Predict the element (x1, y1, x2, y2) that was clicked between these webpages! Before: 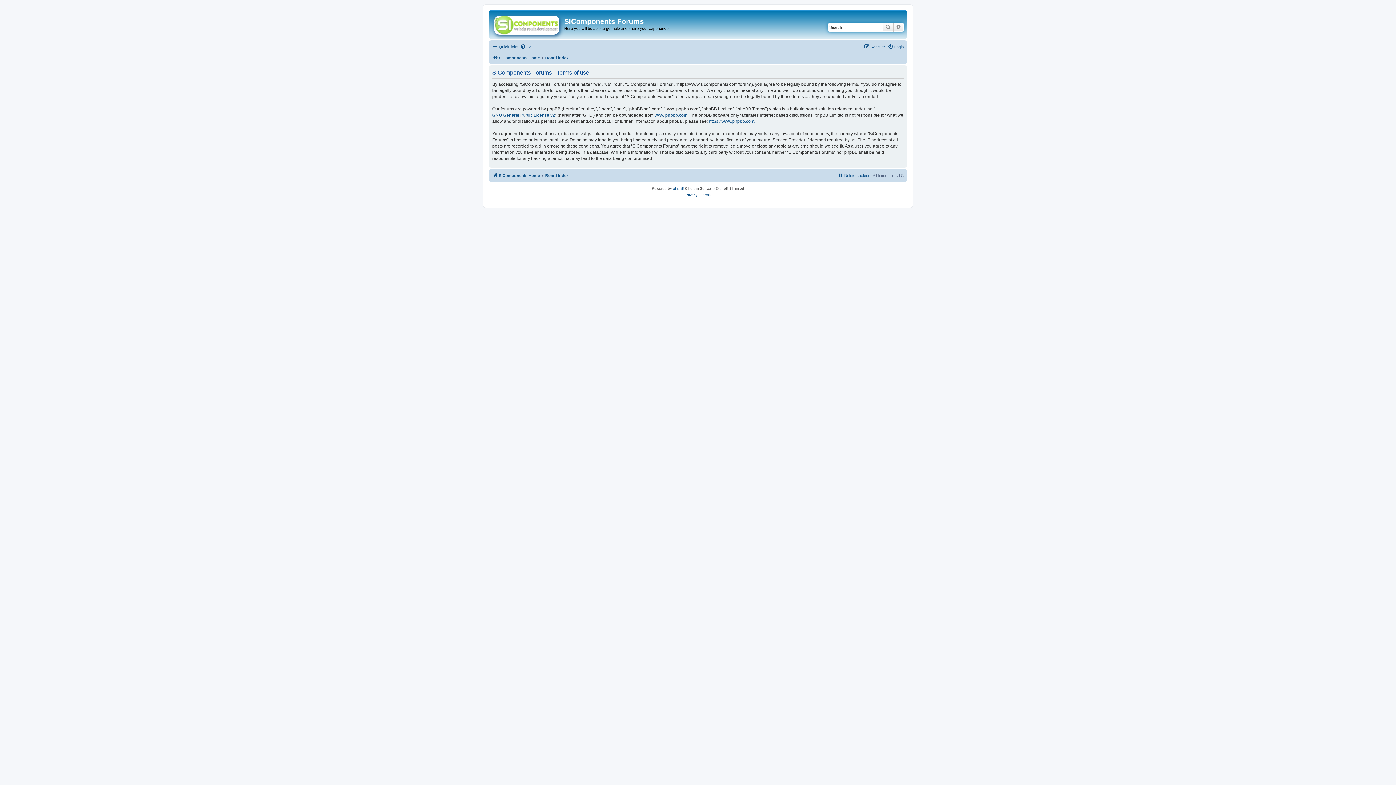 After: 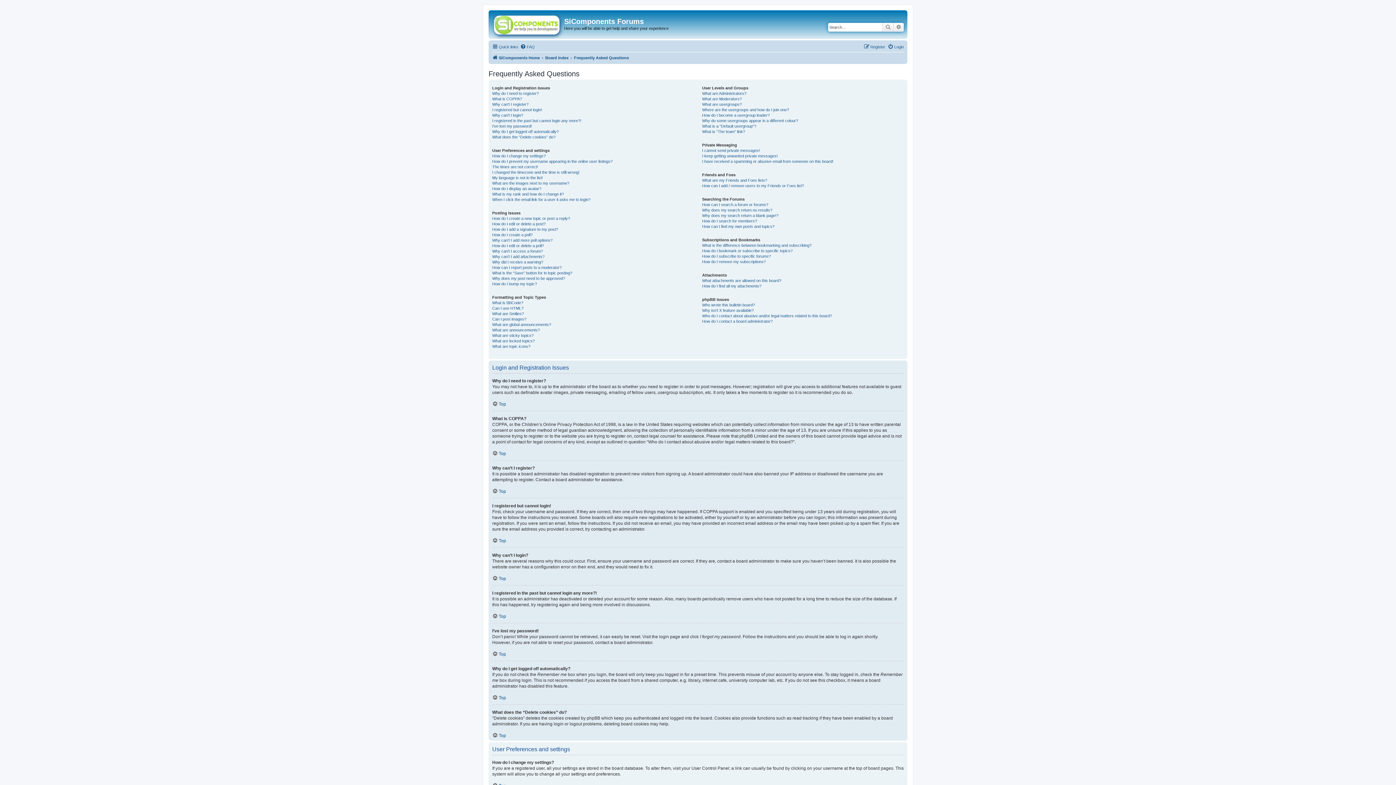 Action: bbox: (520, 42, 534, 51) label: FAQ